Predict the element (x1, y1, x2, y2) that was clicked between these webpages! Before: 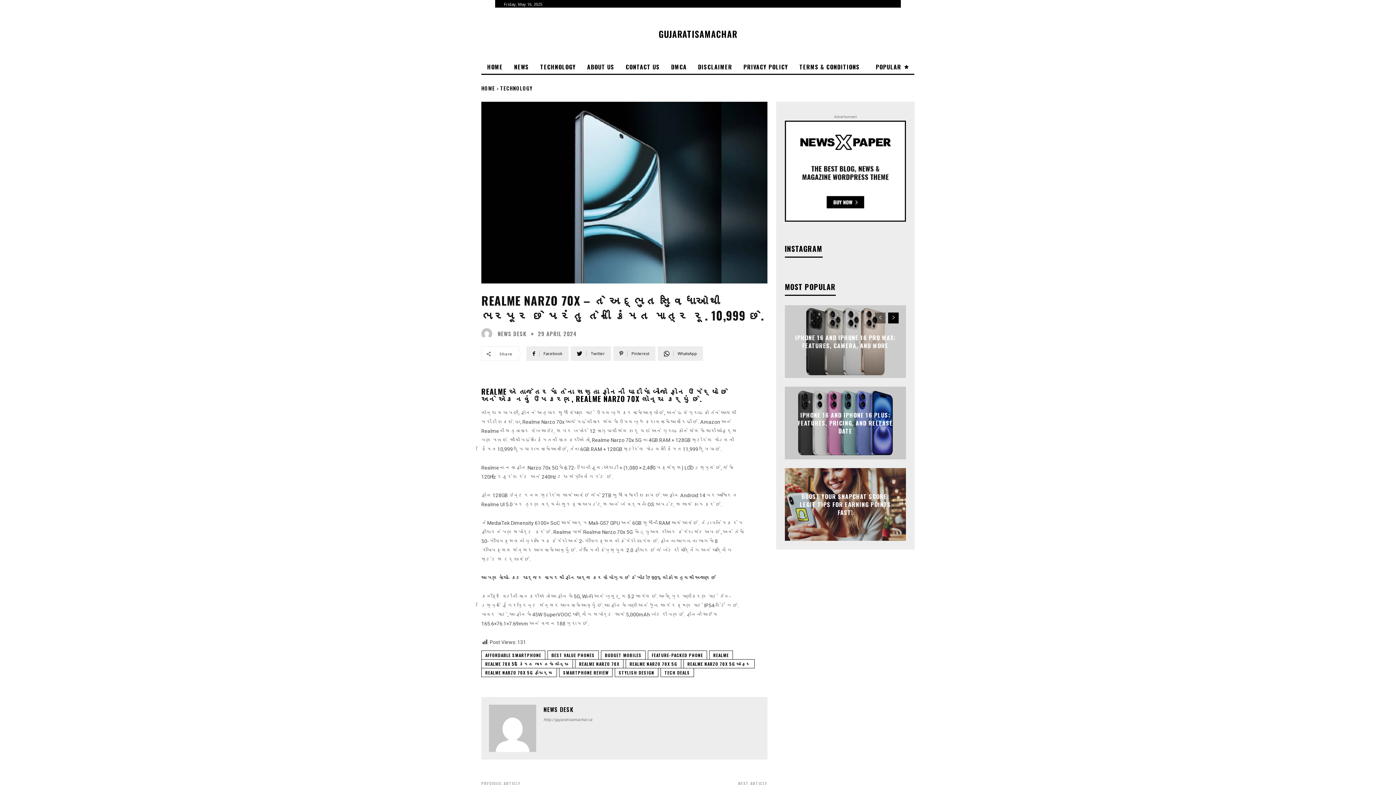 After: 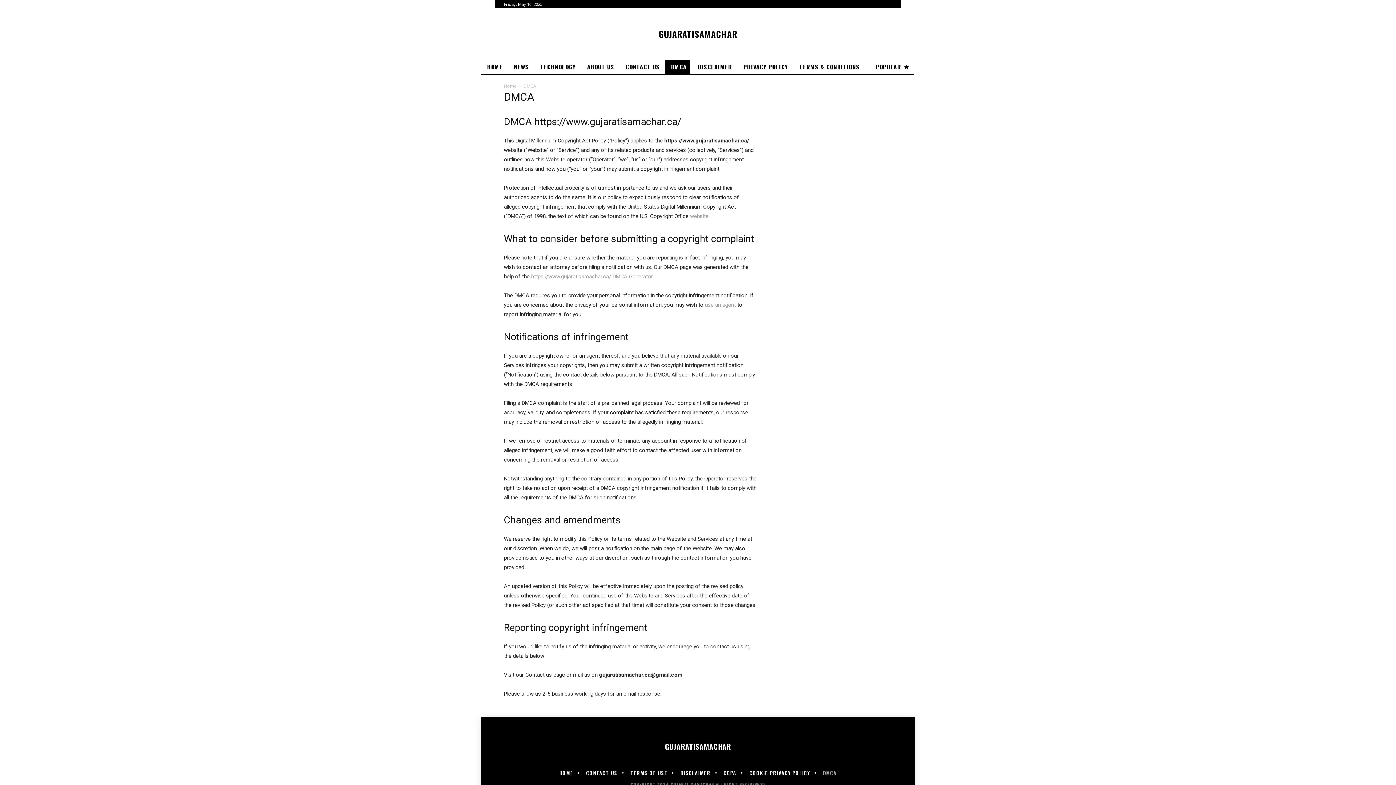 Action: label: DMCA bbox: (665, 60, 690, 73)